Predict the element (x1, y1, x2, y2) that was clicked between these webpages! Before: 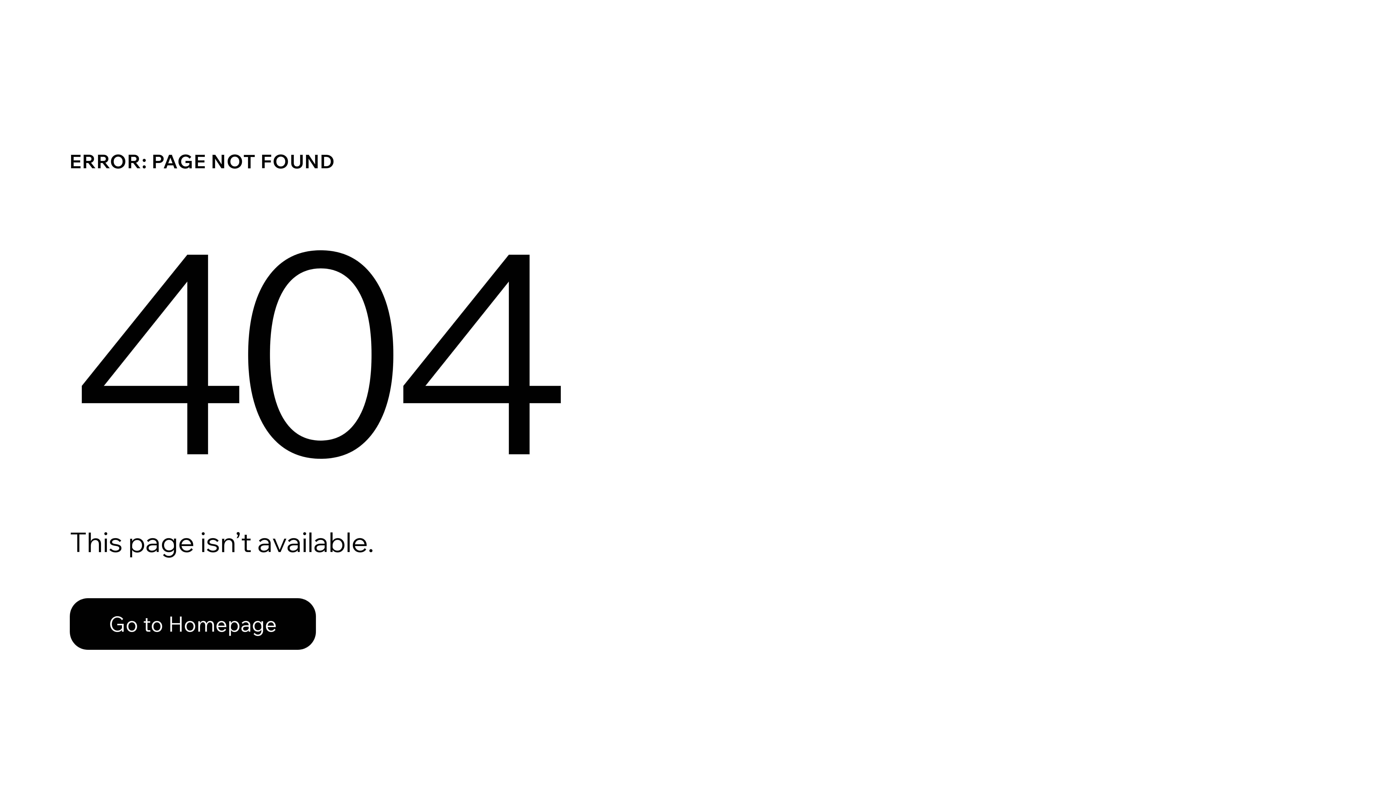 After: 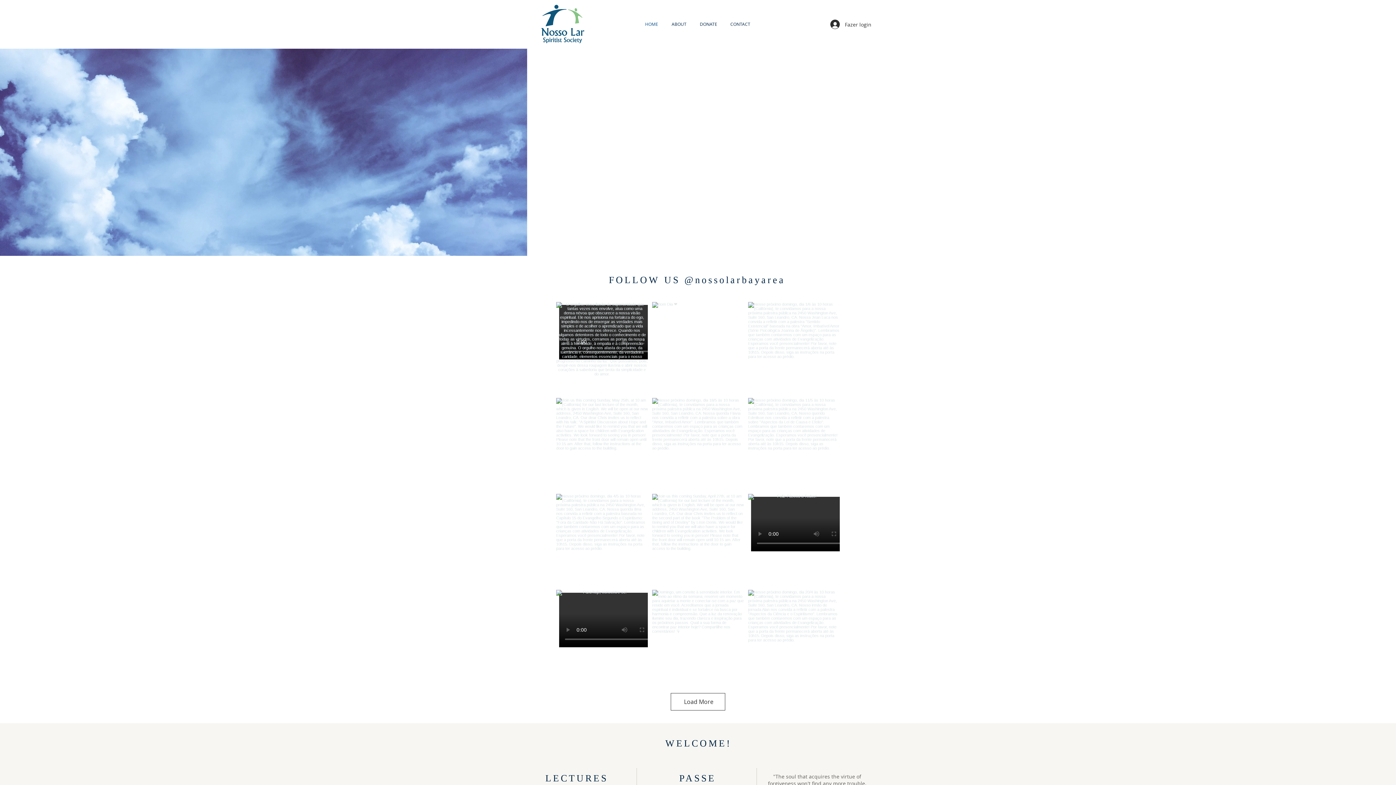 Action: bbox: (69, 582, 768, 659) label: Go to Homepage